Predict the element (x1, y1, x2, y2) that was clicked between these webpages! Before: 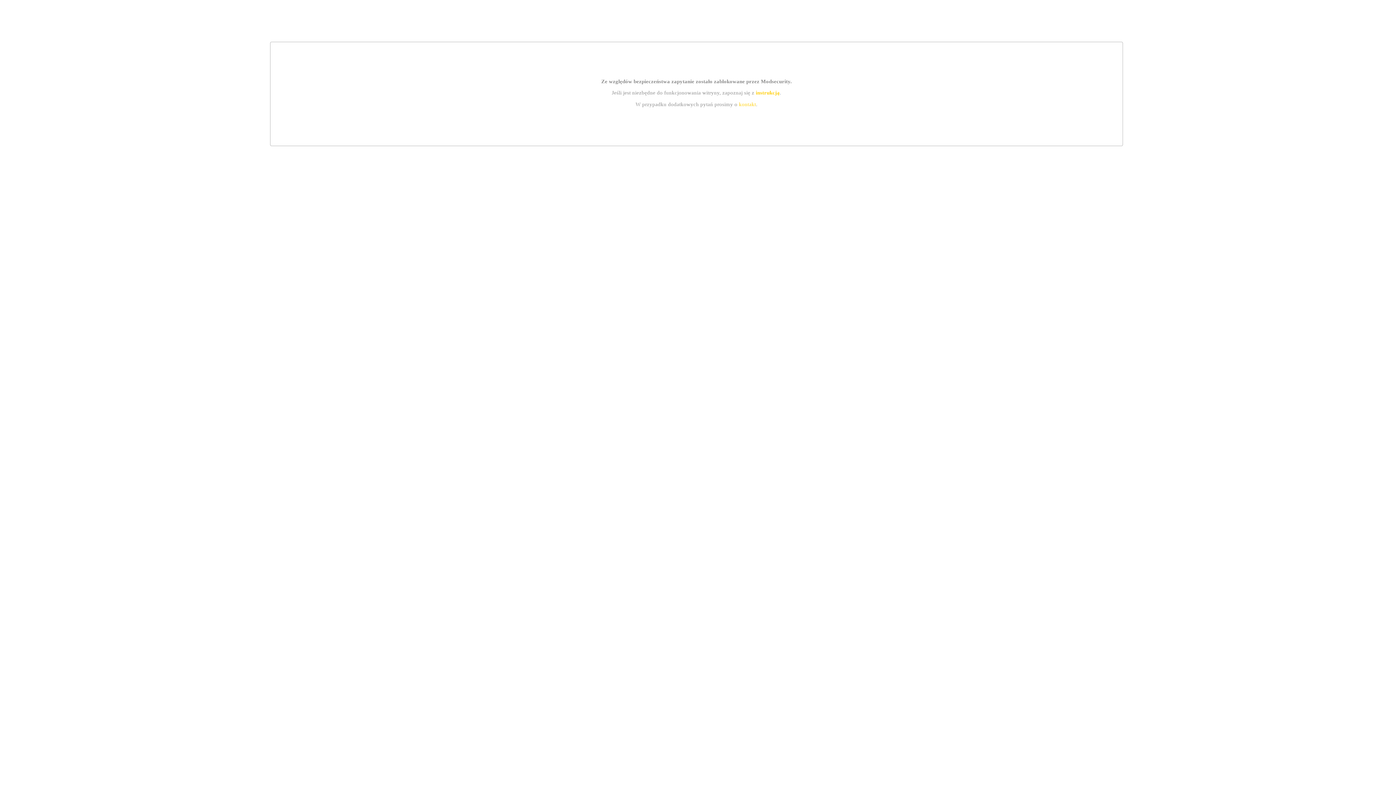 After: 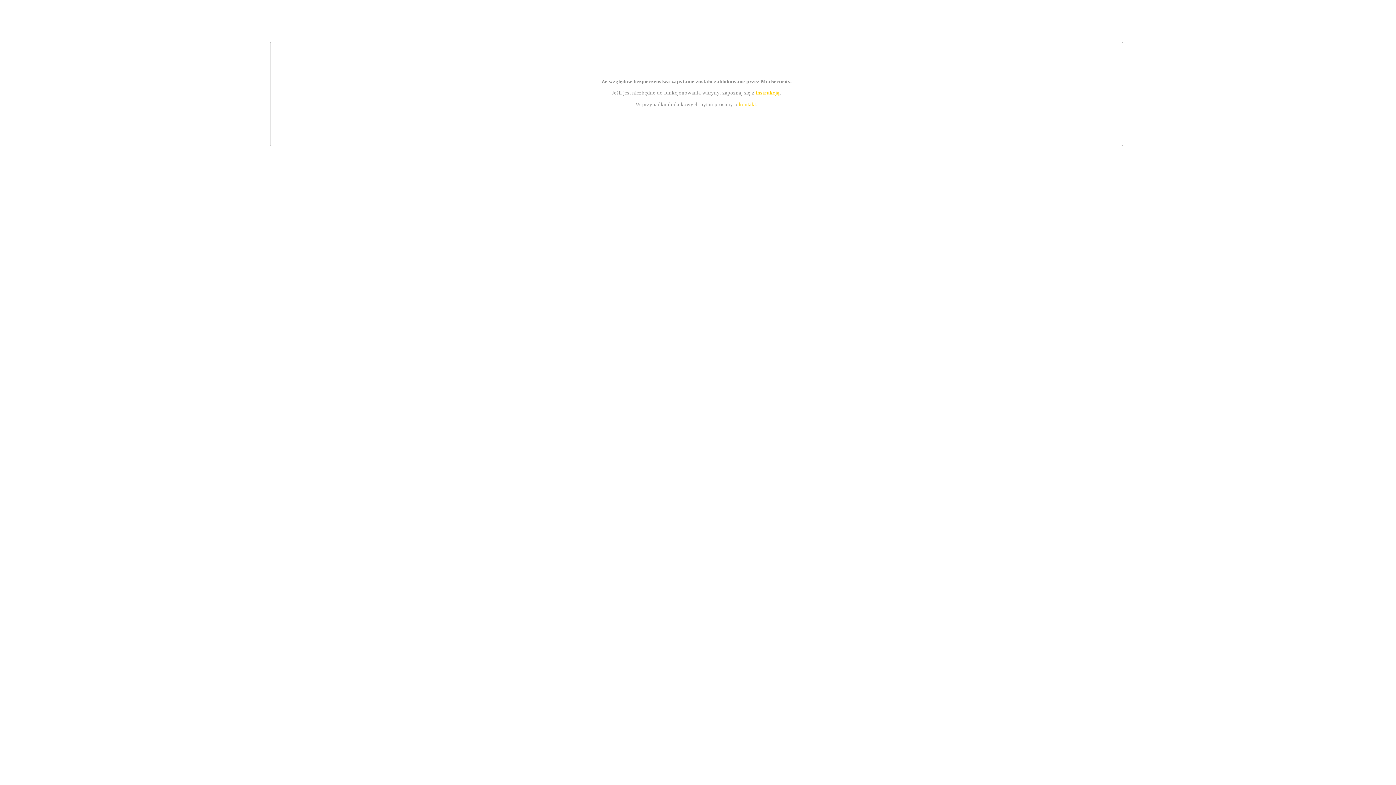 Action: label: kontakt bbox: (739, 101, 756, 107)